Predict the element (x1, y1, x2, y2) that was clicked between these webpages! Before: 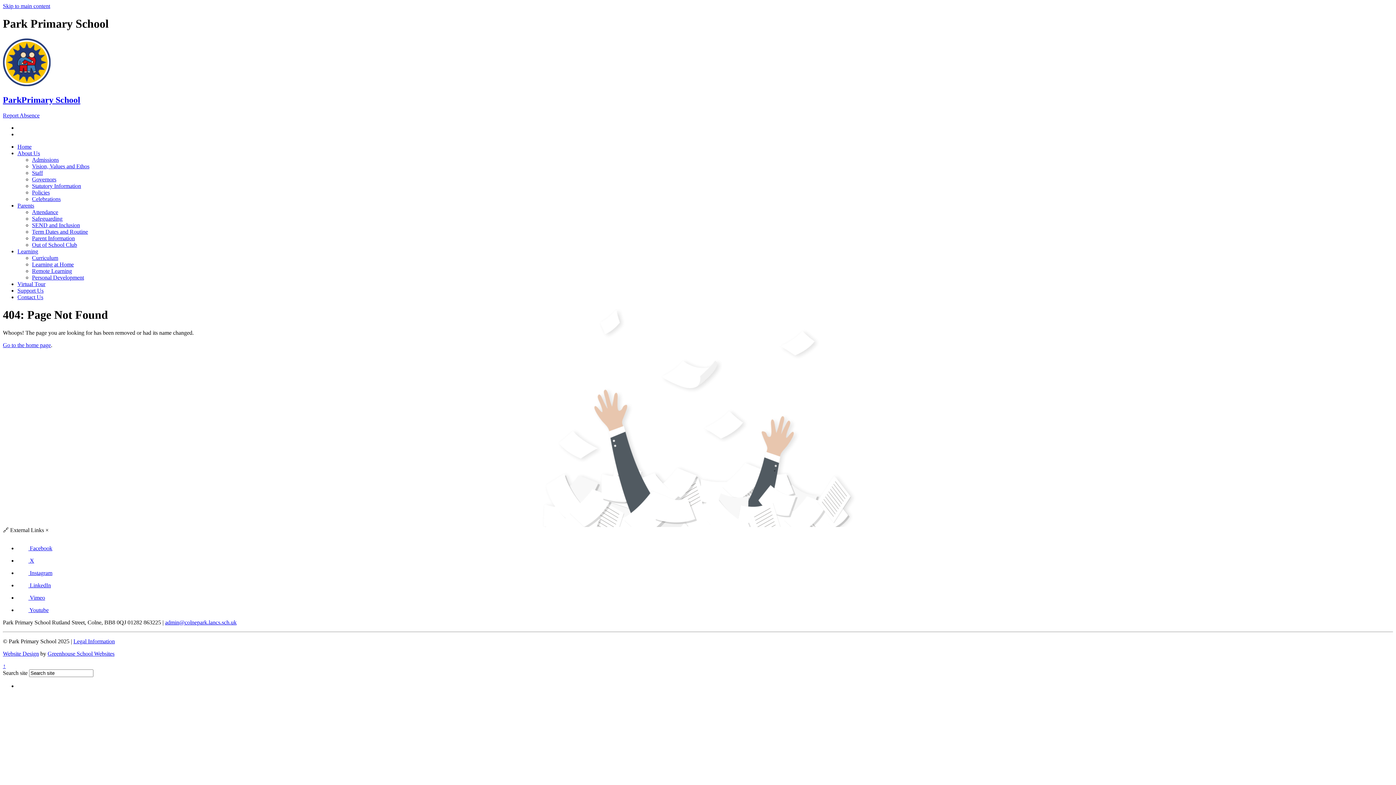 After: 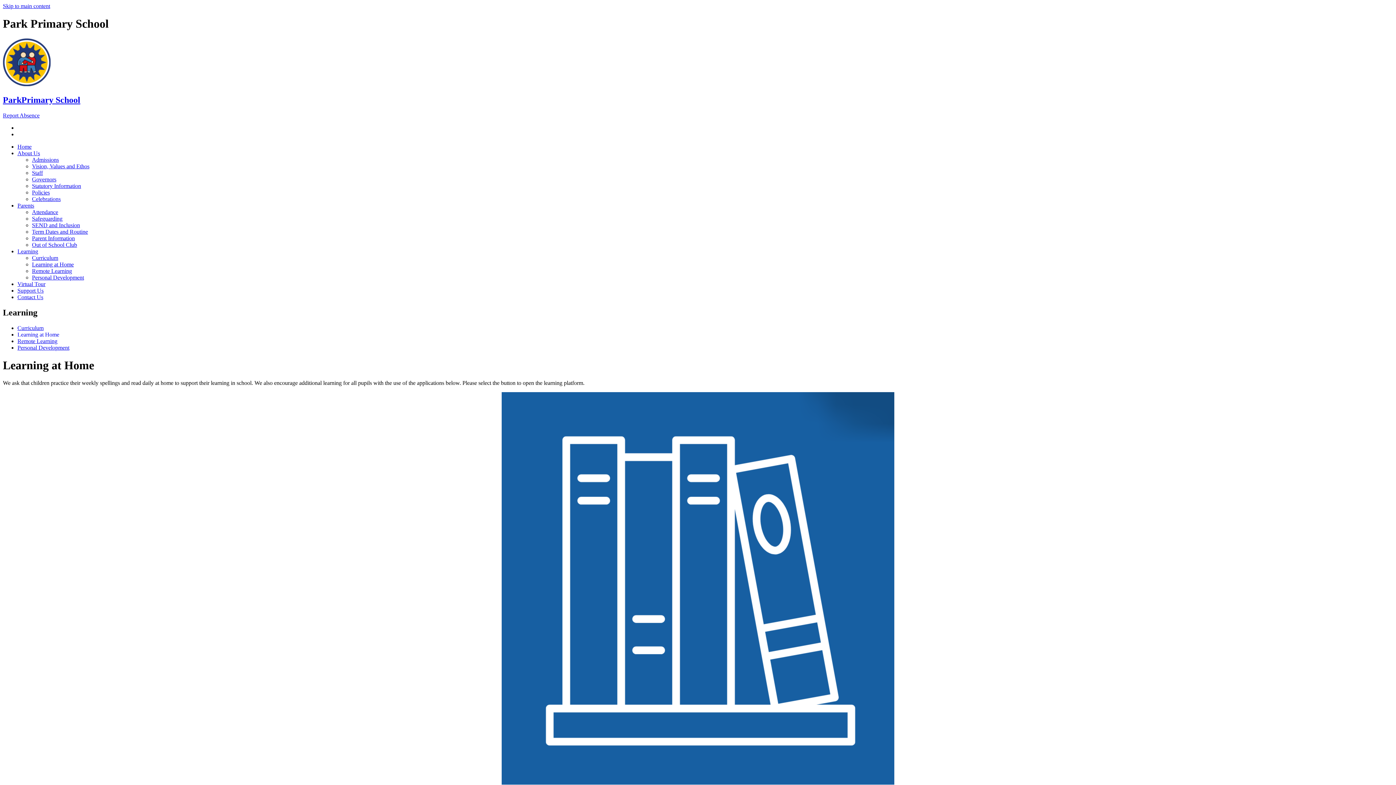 Action: label: Learning at Home bbox: (32, 261, 73, 267)